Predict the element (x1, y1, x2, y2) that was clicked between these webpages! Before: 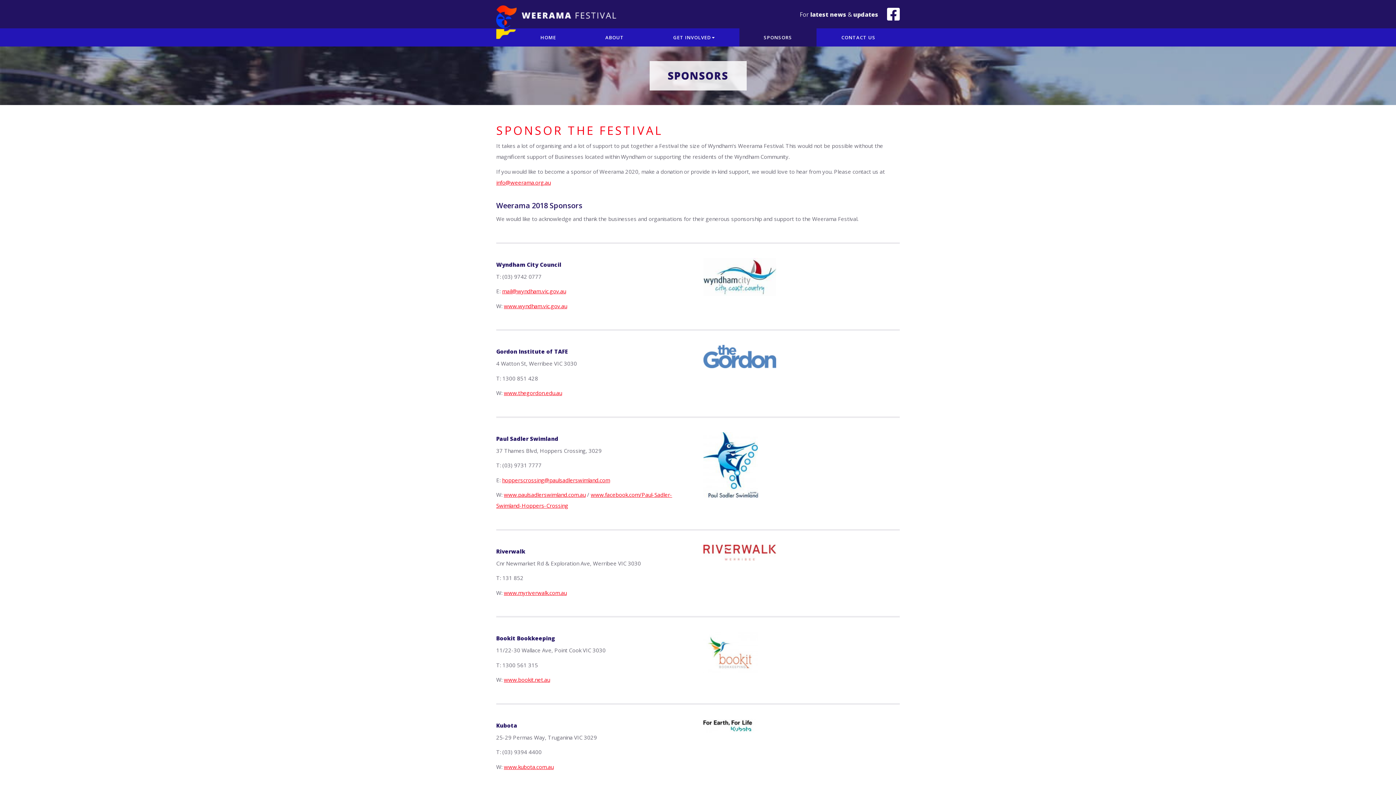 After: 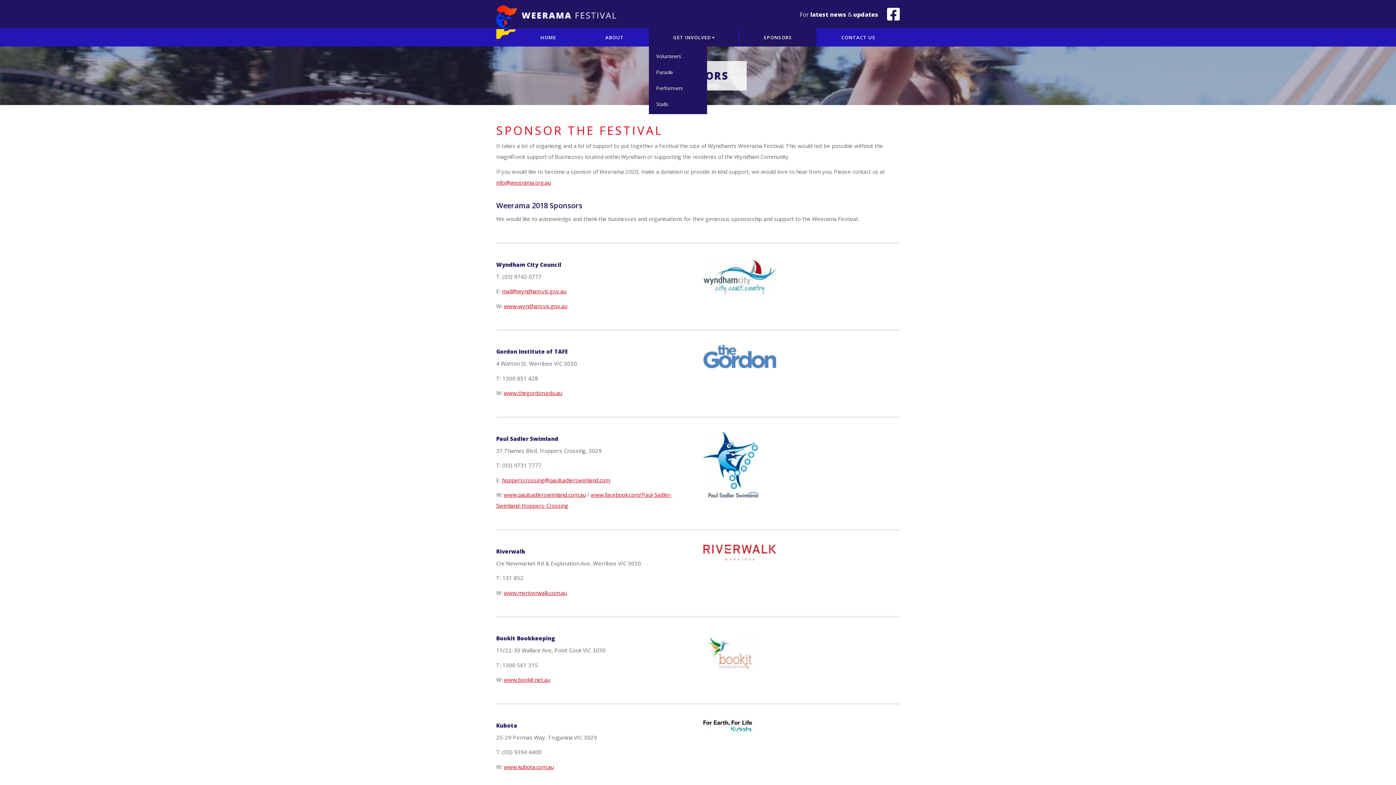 Action: label: GET INVOLVED bbox: (649, 28, 738, 46)